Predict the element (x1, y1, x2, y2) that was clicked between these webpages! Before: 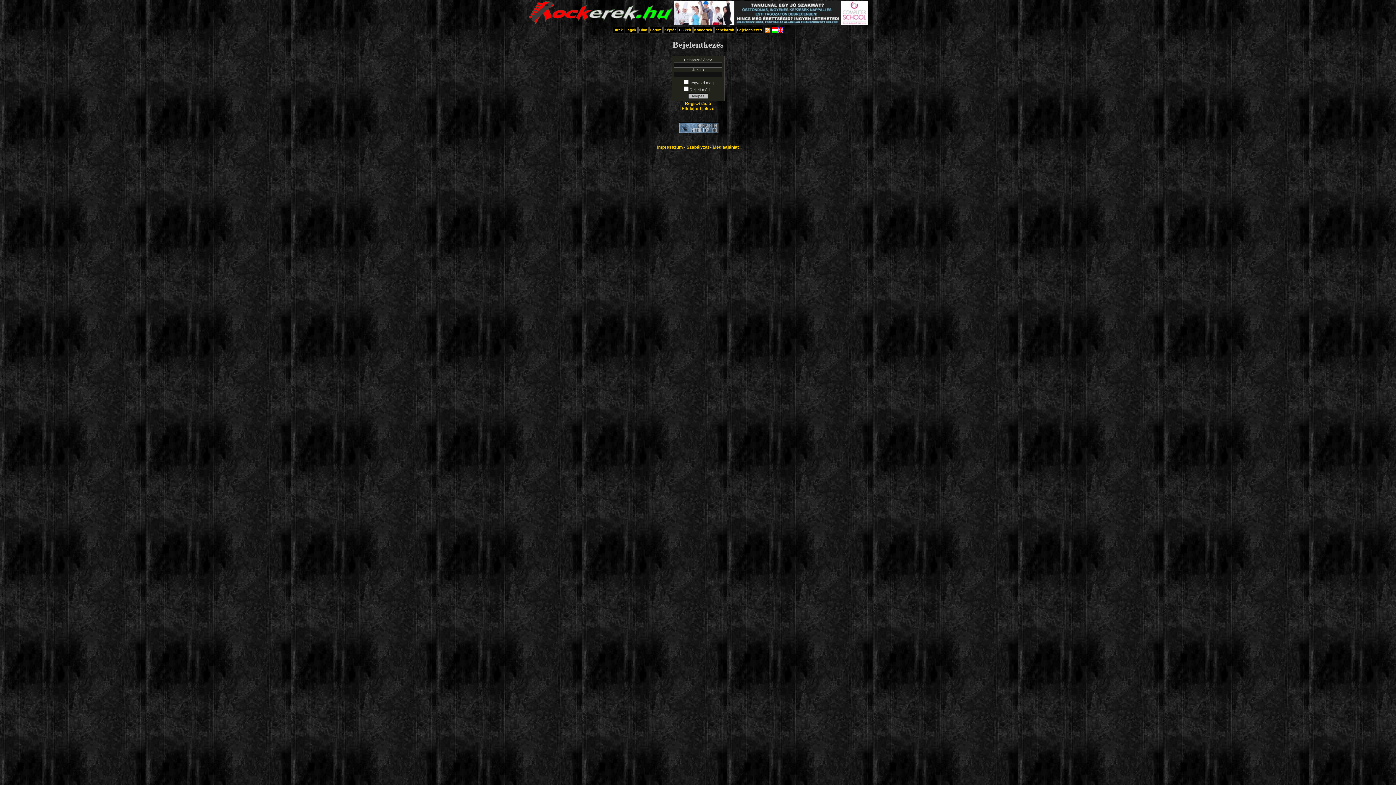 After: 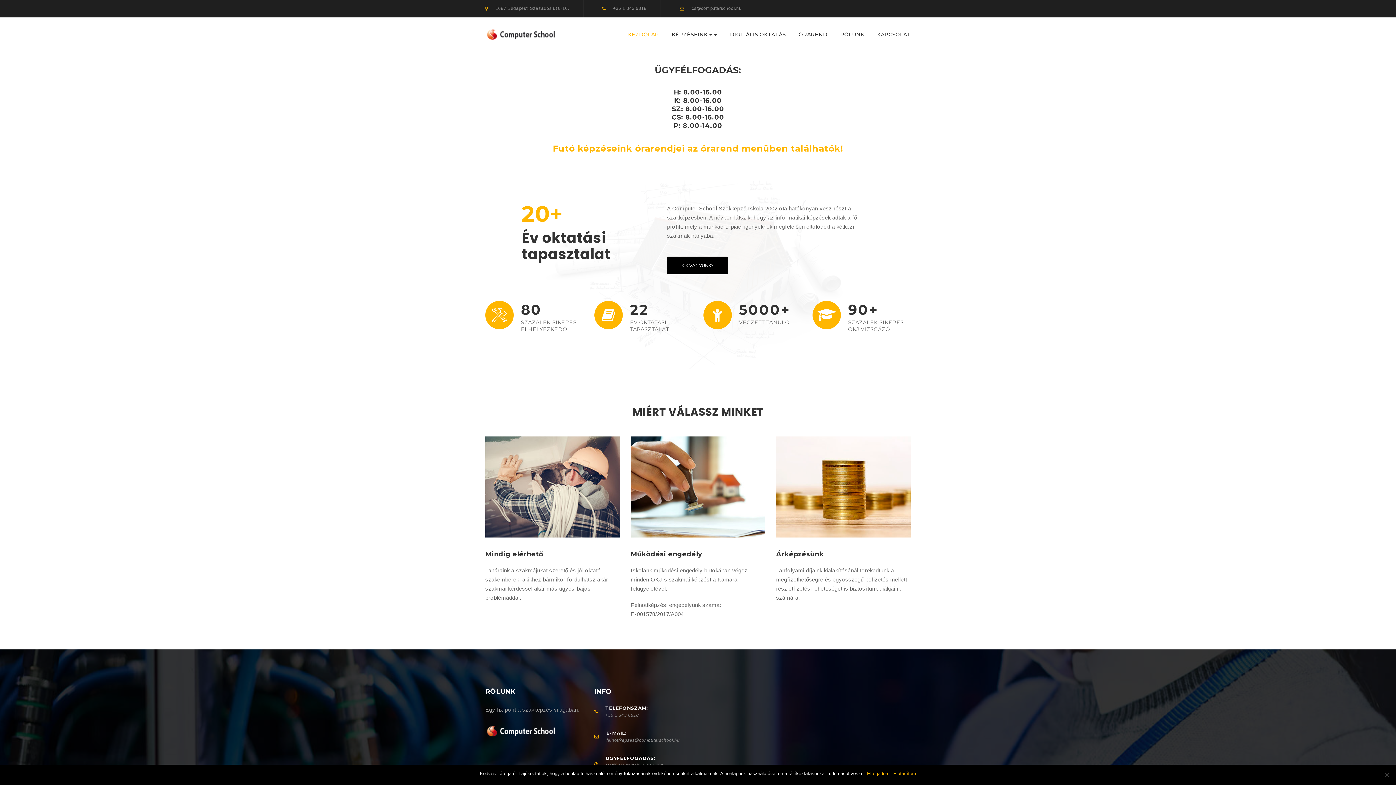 Action: bbox: (674, 21, 868, 25)